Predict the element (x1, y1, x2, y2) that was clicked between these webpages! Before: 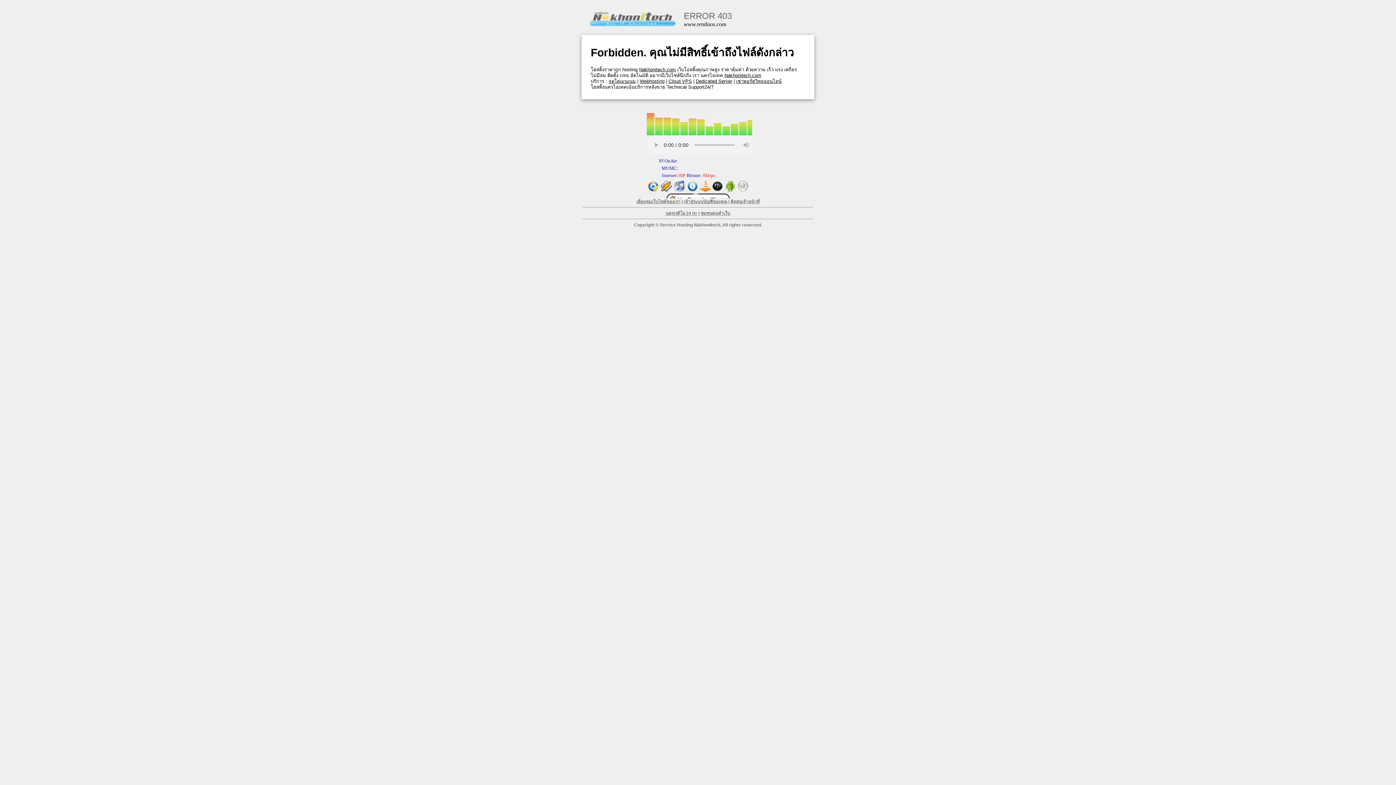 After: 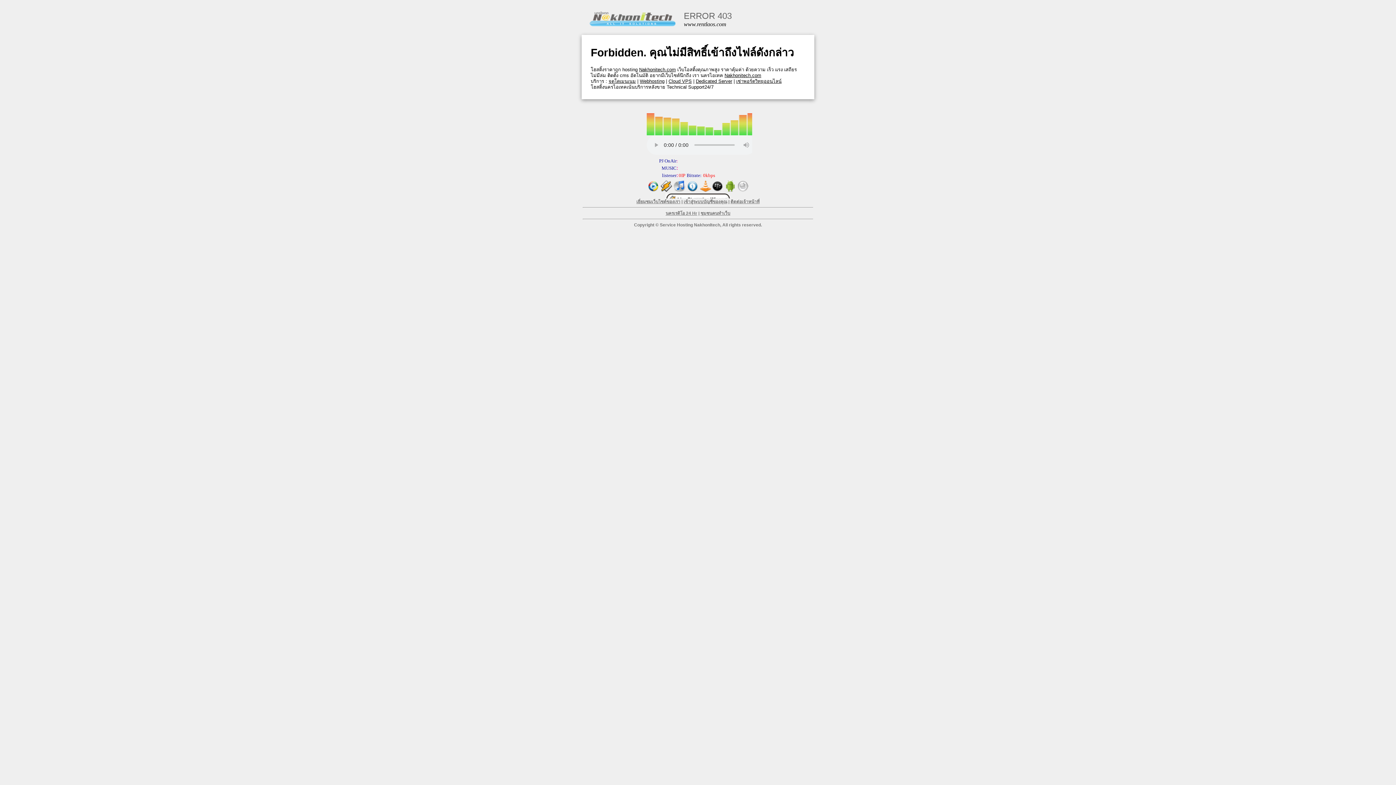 Action: bbox: (608, 78, 636, 84) label: จดโดเมนเนม